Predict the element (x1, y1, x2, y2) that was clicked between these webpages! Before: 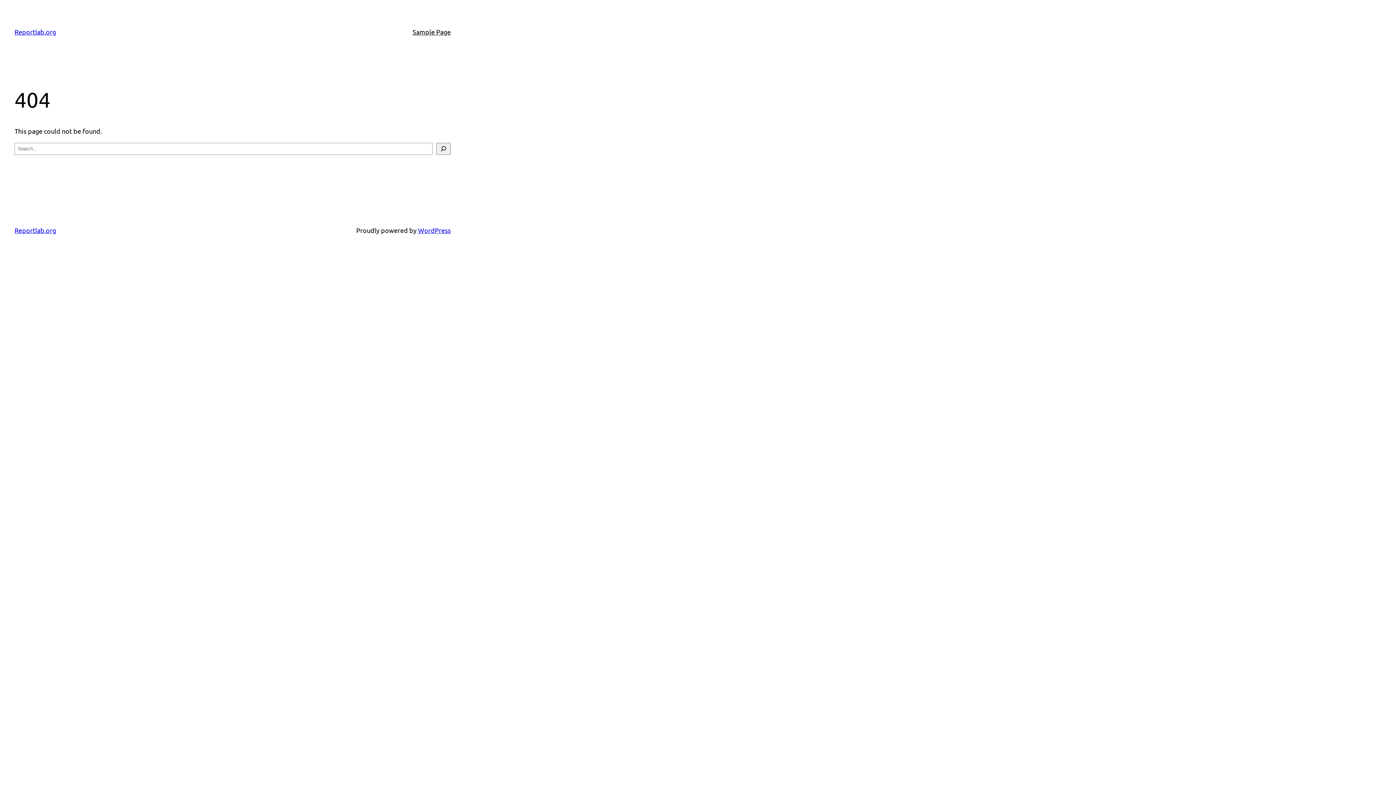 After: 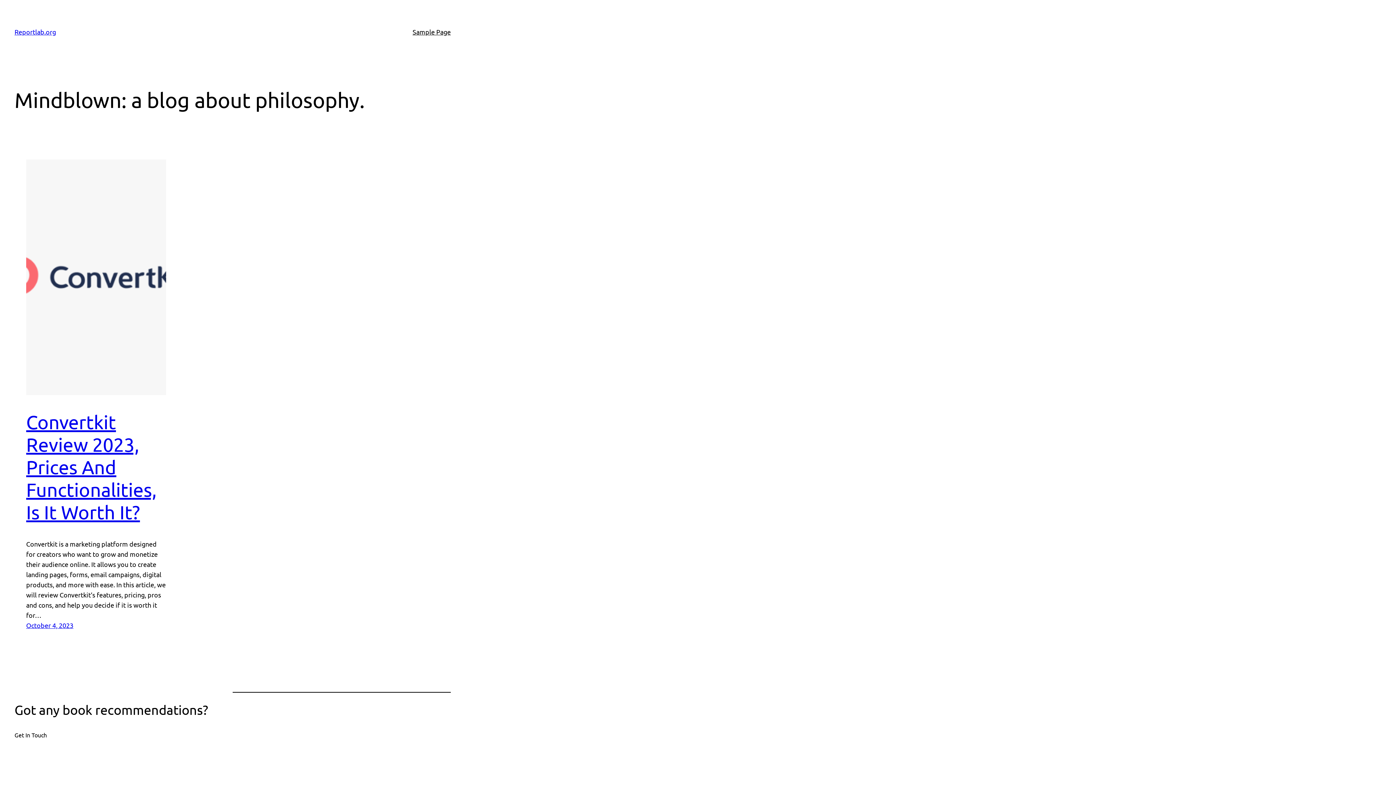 Action: label: Reportlab.org bbox: (14, 28, 56, 35)